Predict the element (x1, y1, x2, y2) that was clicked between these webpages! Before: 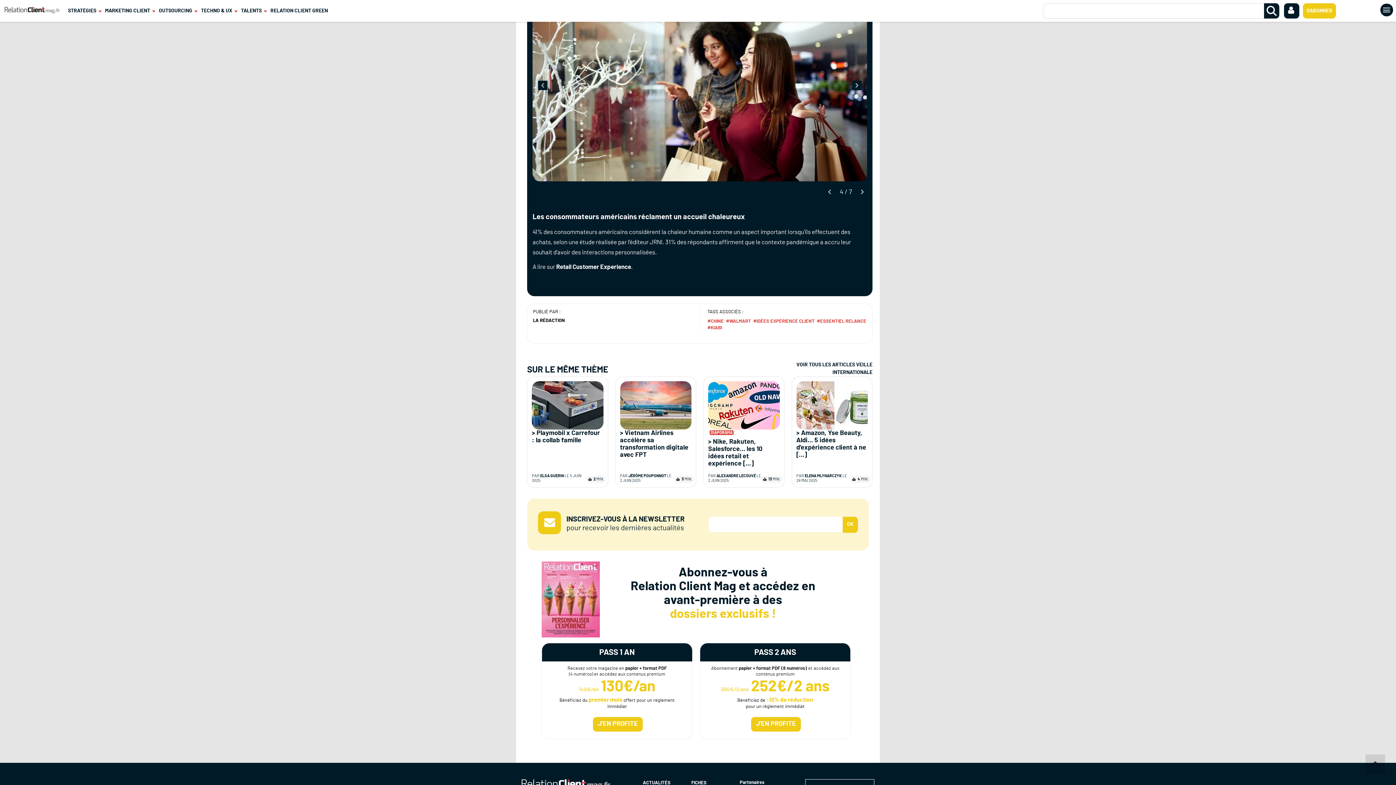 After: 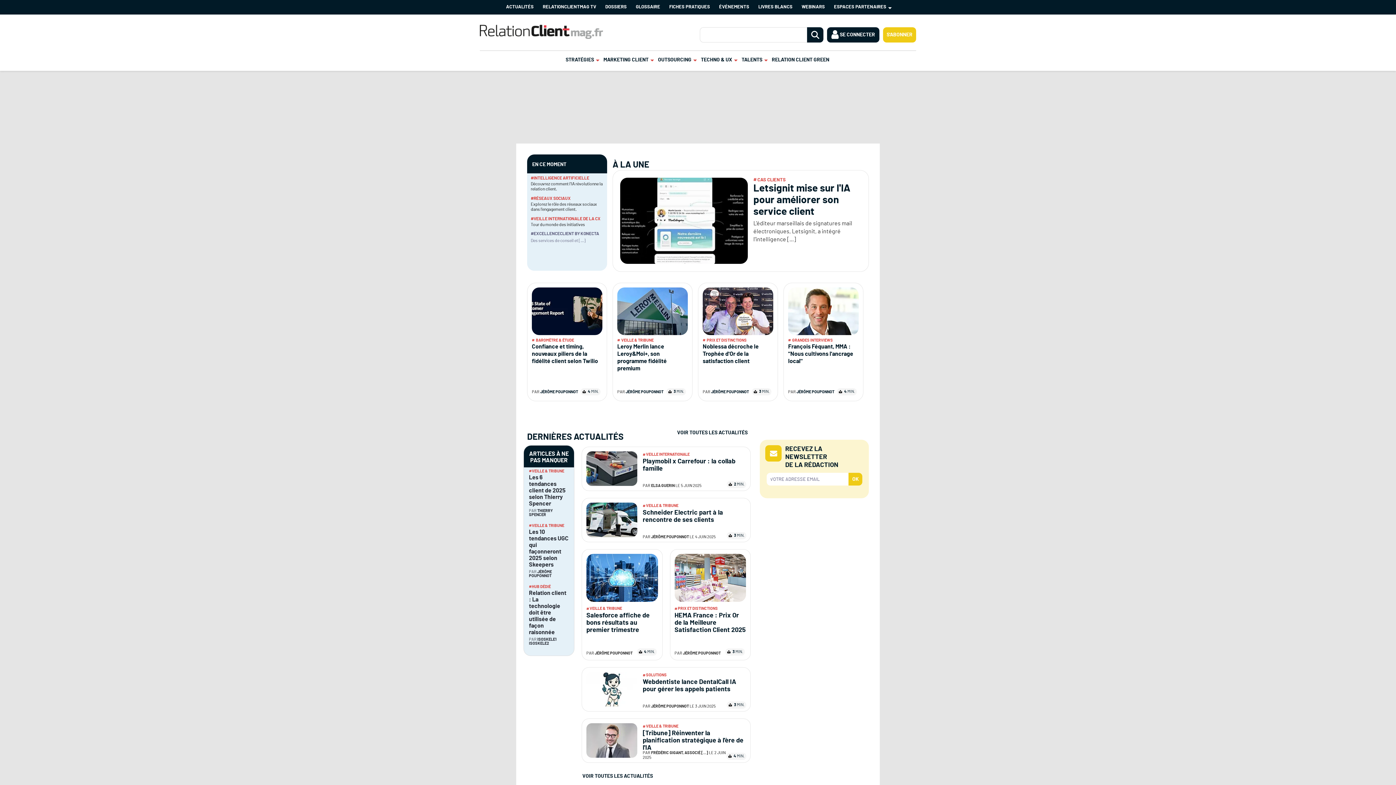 Action: bbox: (521, 781, 612, 785) label: RelationclientMag.fr